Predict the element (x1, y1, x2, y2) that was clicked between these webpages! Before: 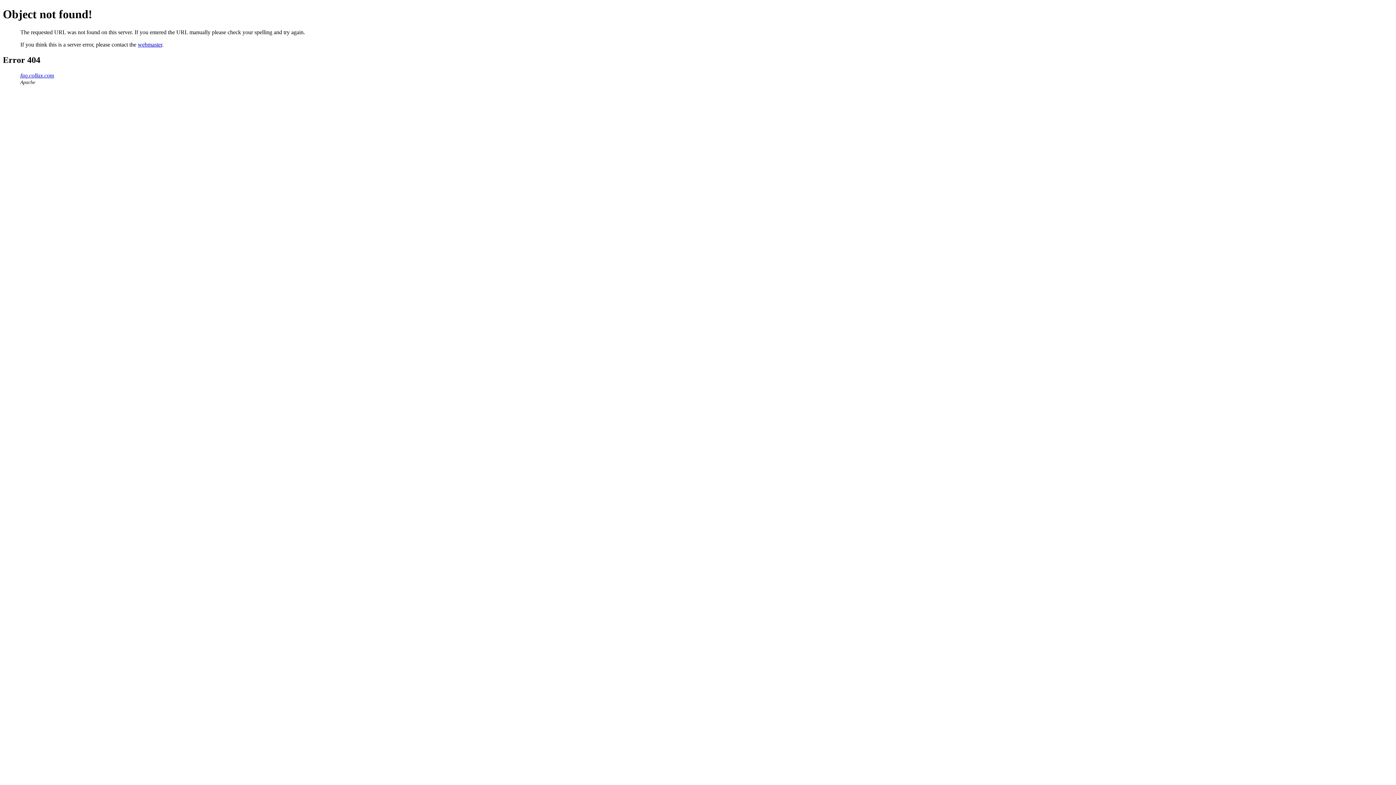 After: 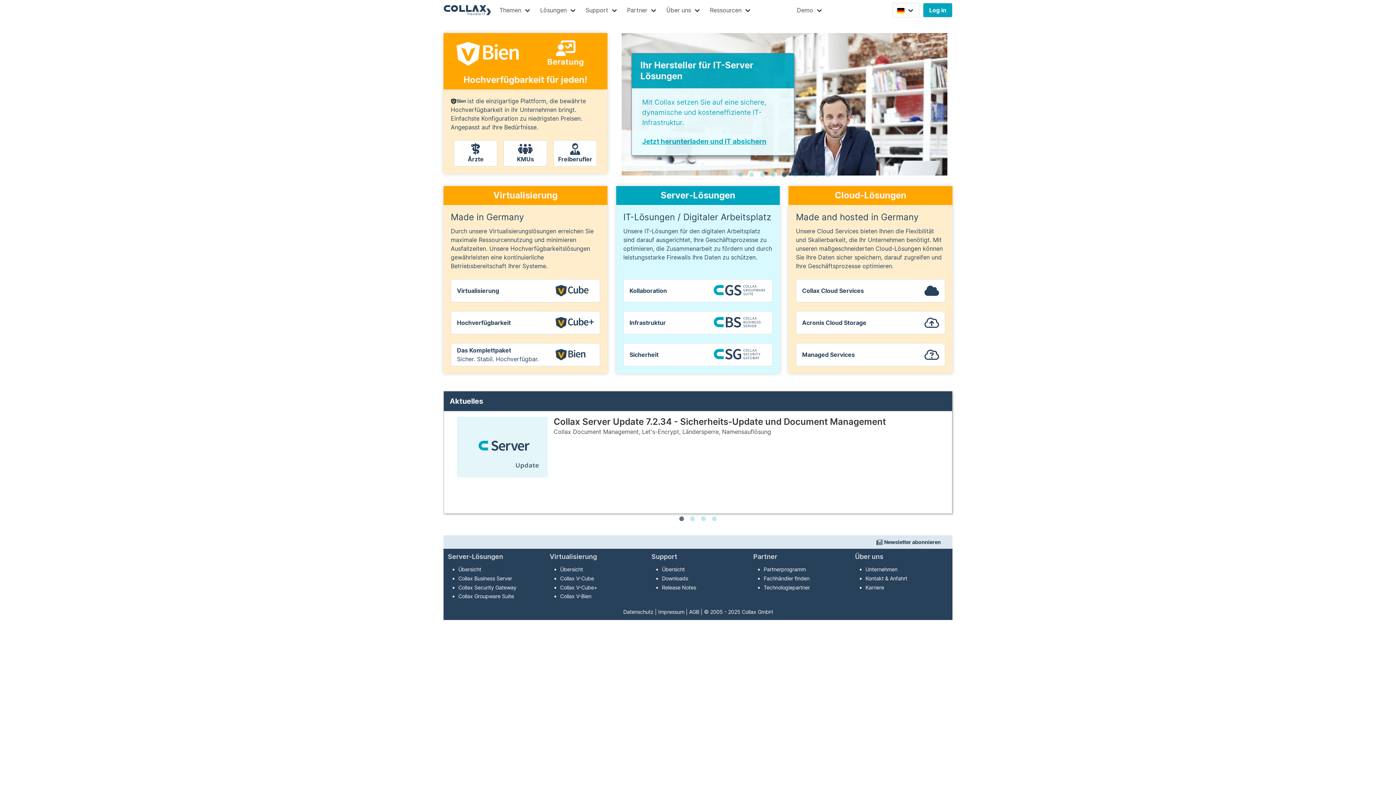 Action: label: faq.collax.com bbox: (20, 72, 54, 78)